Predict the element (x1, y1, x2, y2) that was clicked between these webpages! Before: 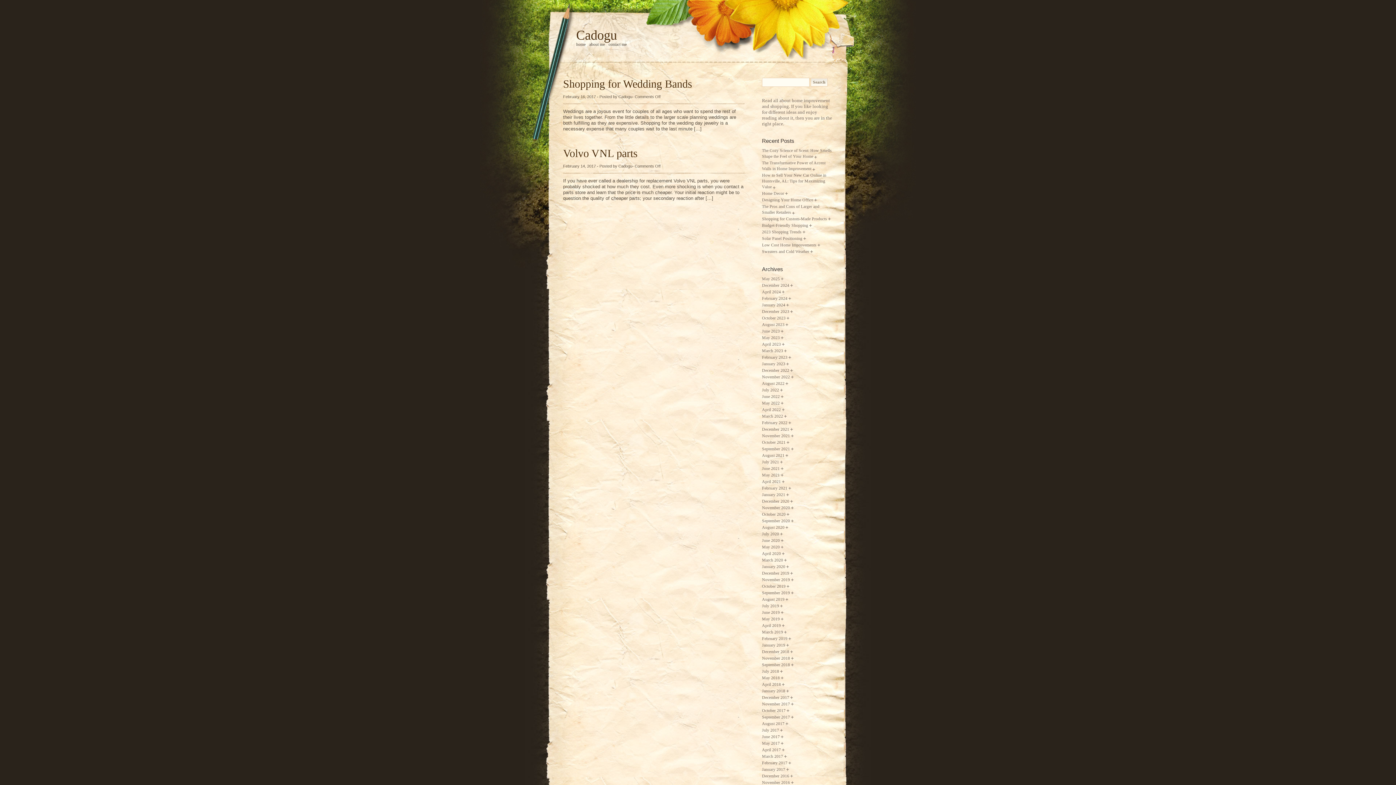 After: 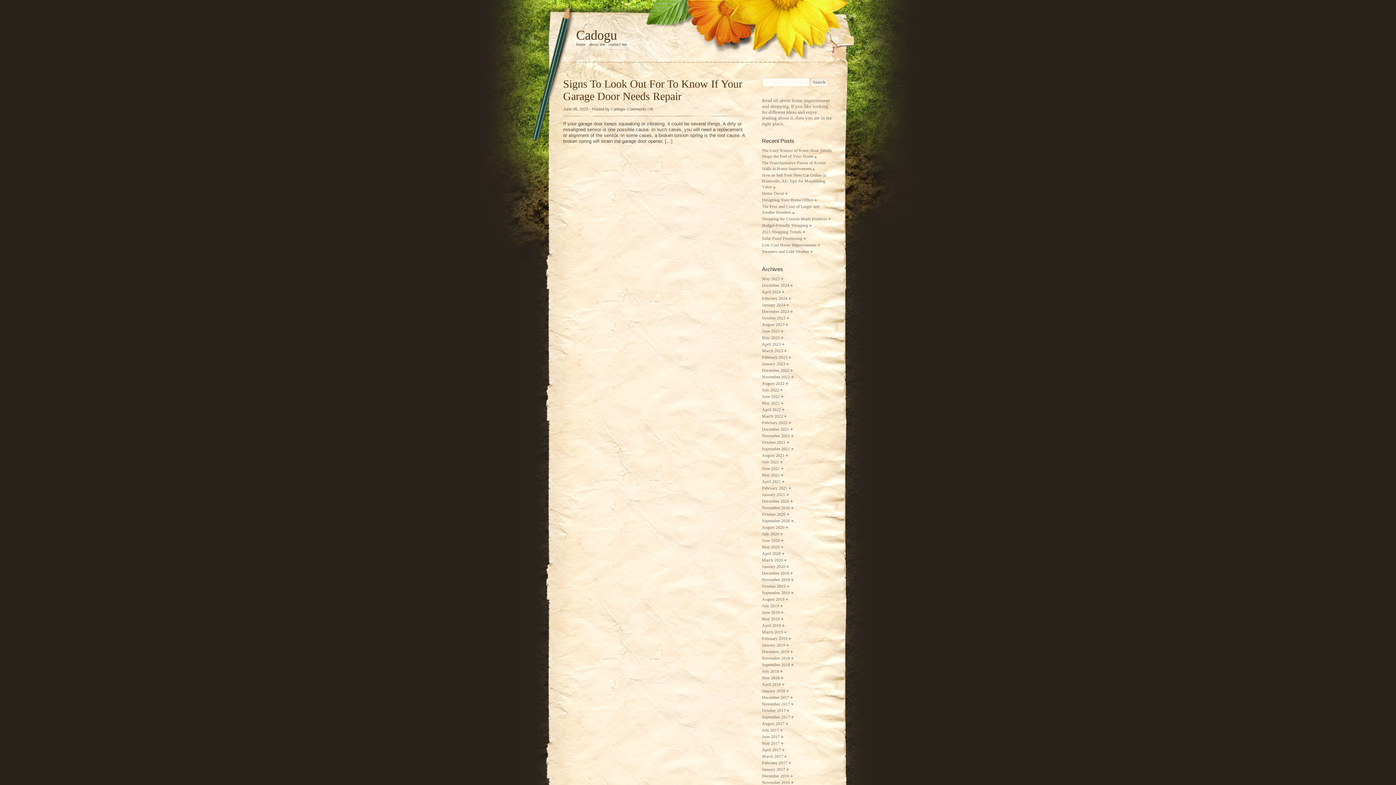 Action: bbox: (762, 394, 783, 399) label: June 2022